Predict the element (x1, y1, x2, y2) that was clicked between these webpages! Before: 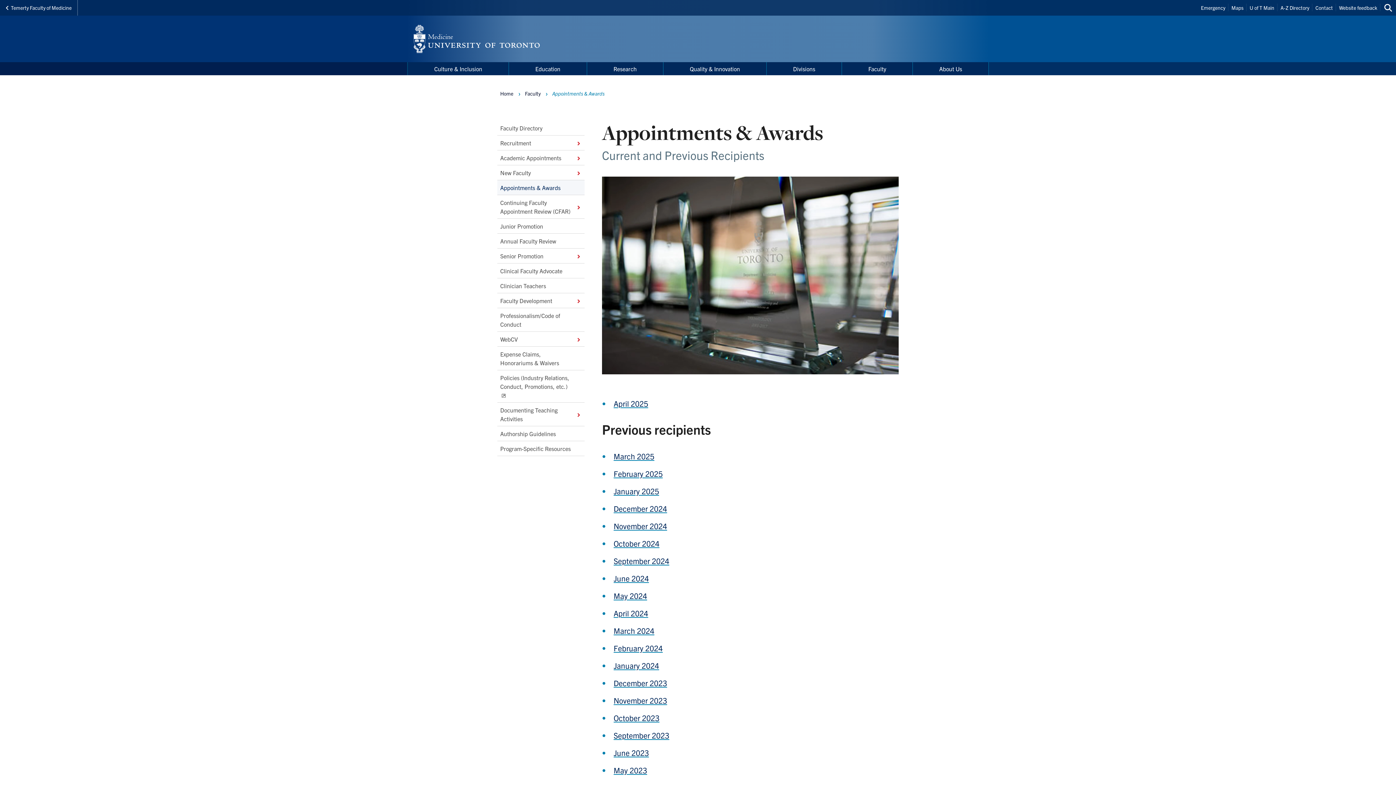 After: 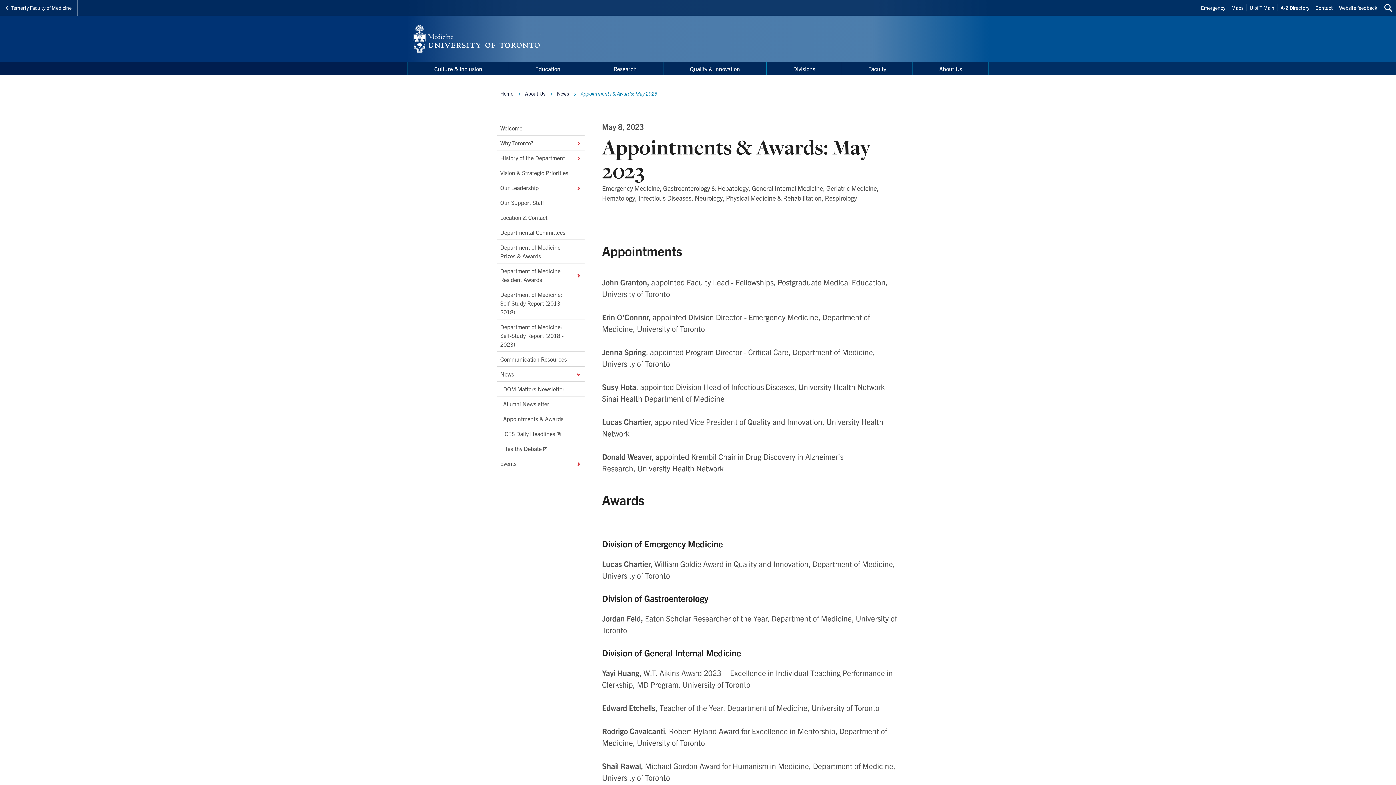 Action: bbox: (613, 765, 647, 775) label: May 2023